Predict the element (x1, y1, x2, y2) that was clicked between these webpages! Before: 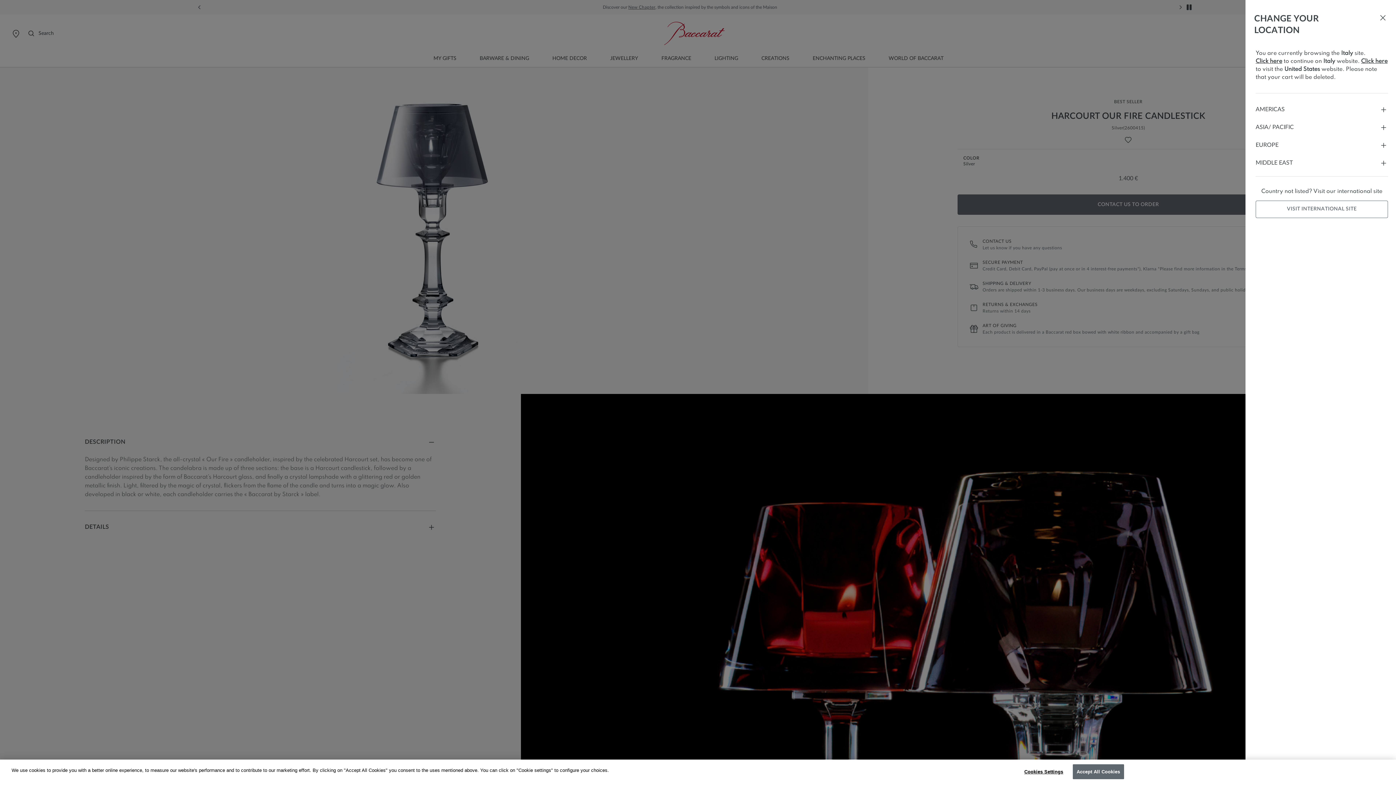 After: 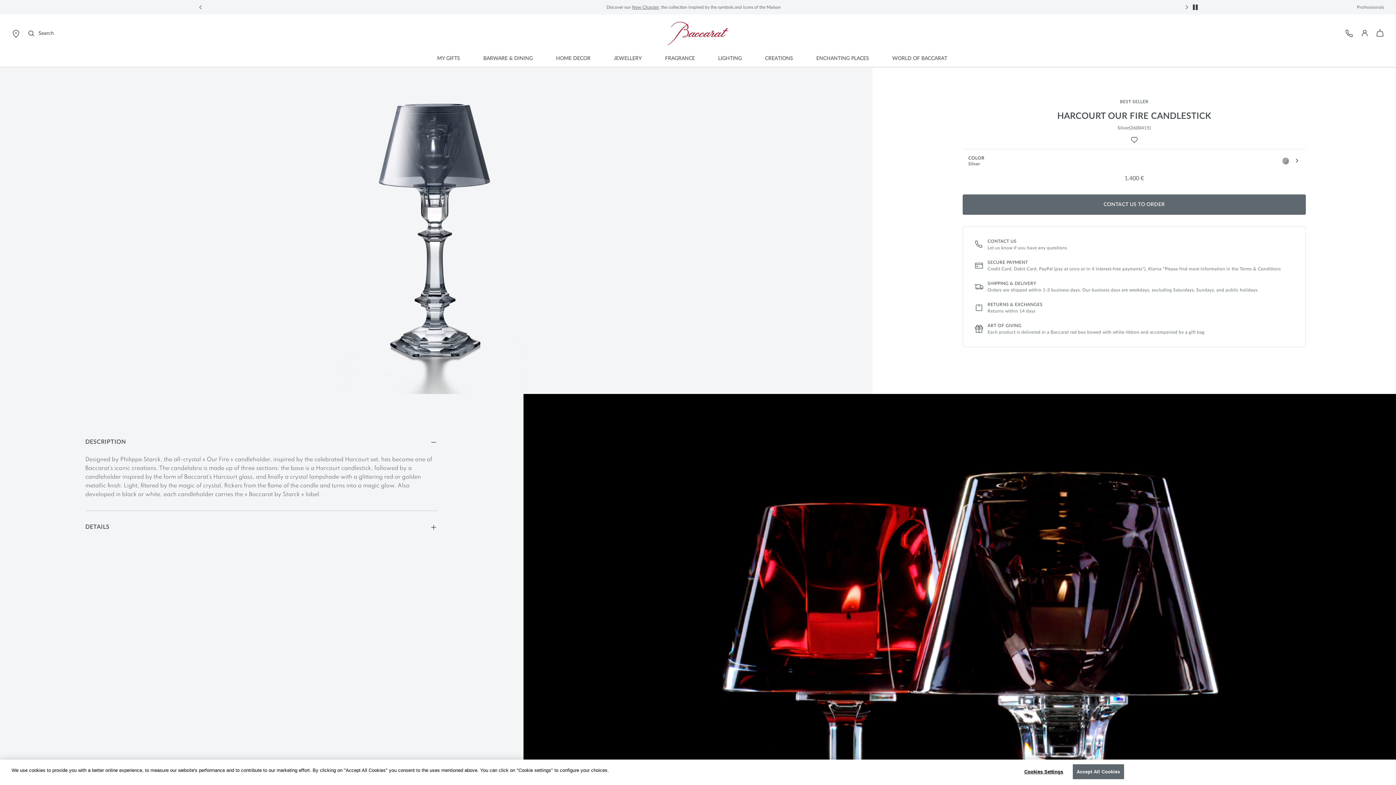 Action: bbox: (1256, 200, 1388, 218) label: VISIT INTERNATIONAL SITE